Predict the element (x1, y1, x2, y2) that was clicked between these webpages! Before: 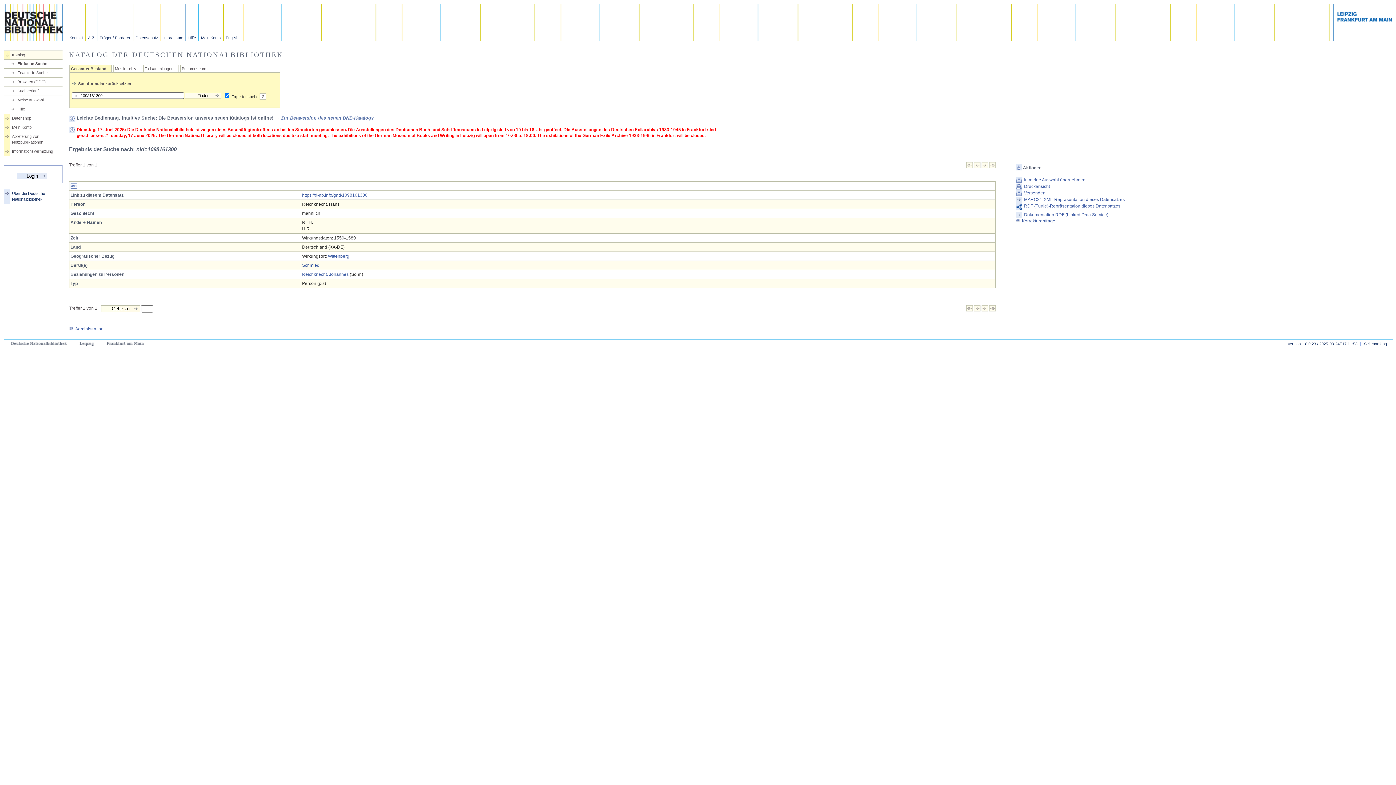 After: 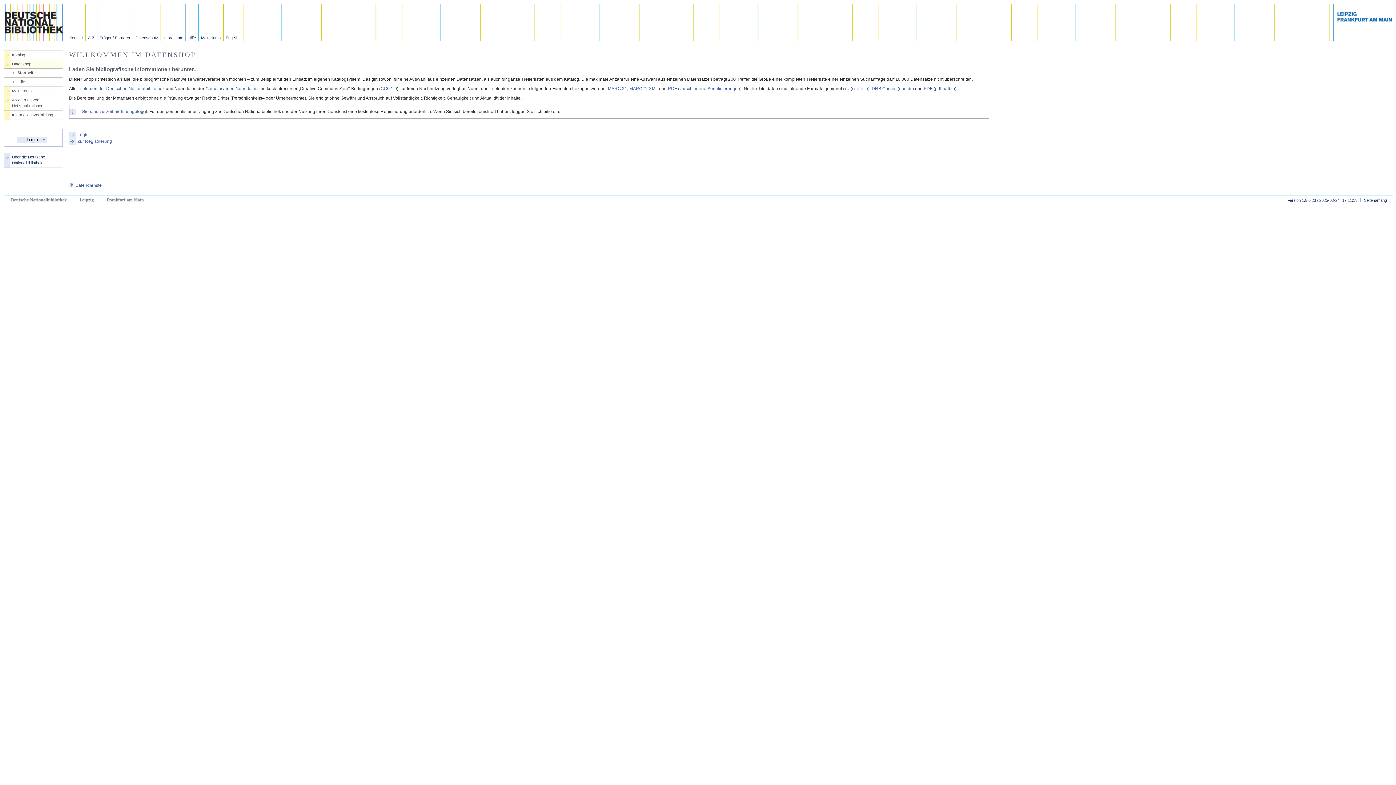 Action: bbox: (3, 115, 62, 121) label: Datenshop